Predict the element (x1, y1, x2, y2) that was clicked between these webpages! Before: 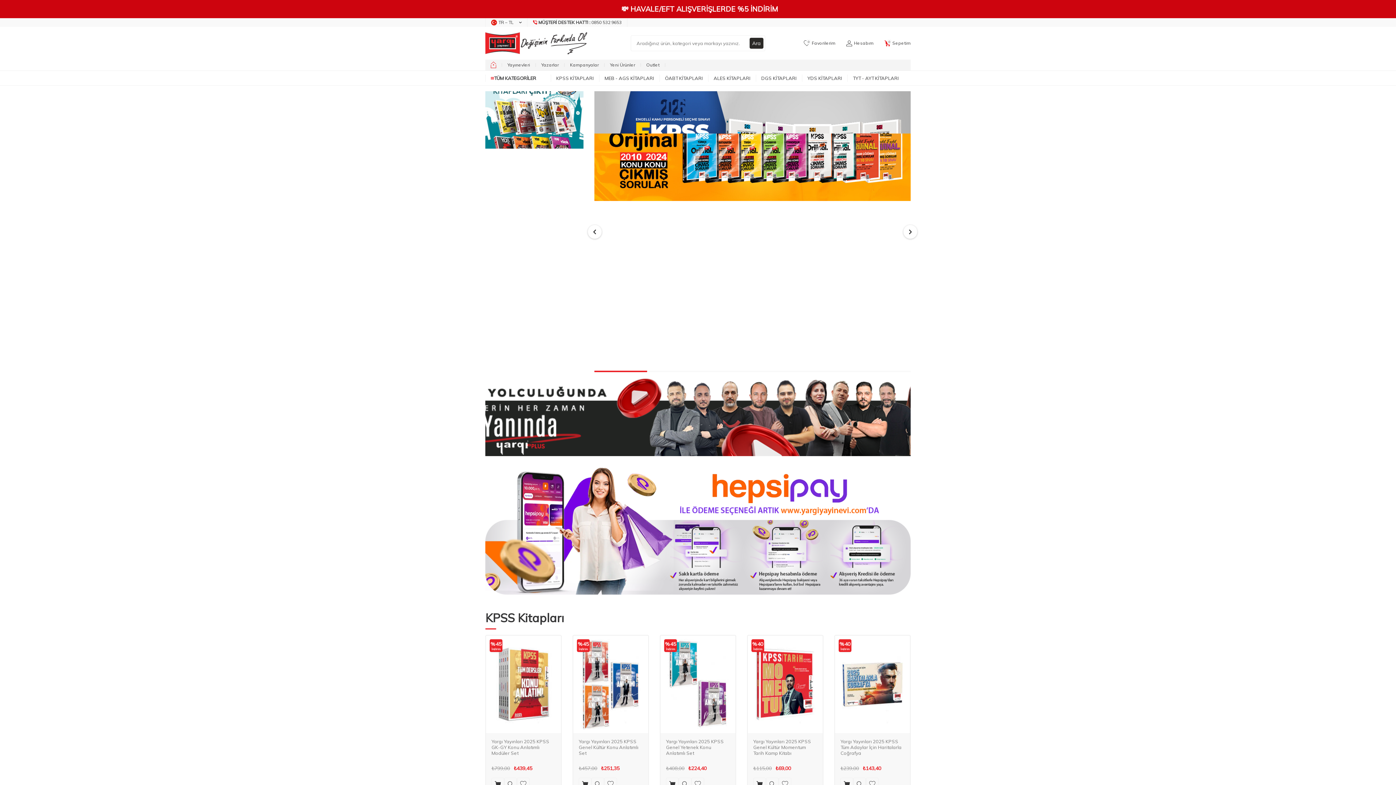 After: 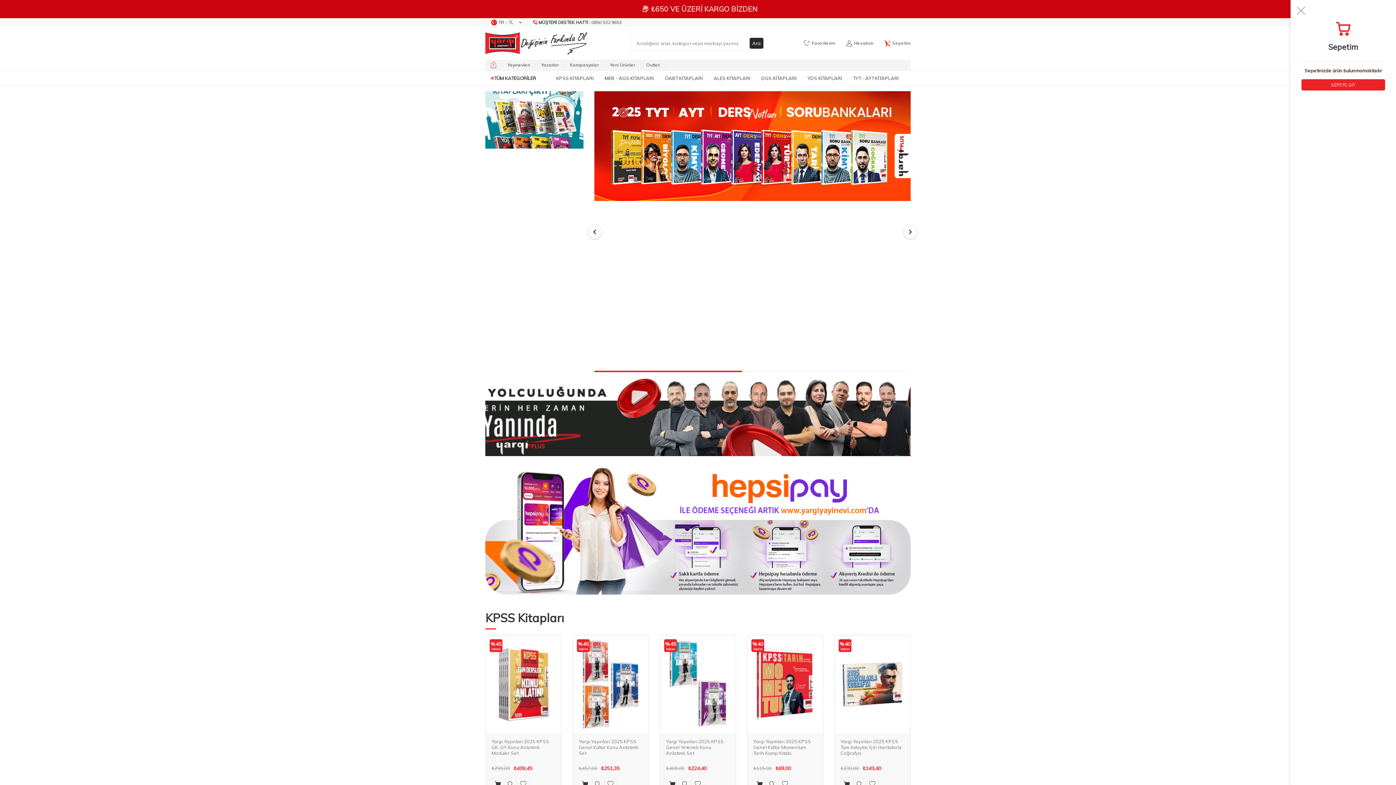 Action: label: Sepetim bbox: (884, 40, 910, 46)